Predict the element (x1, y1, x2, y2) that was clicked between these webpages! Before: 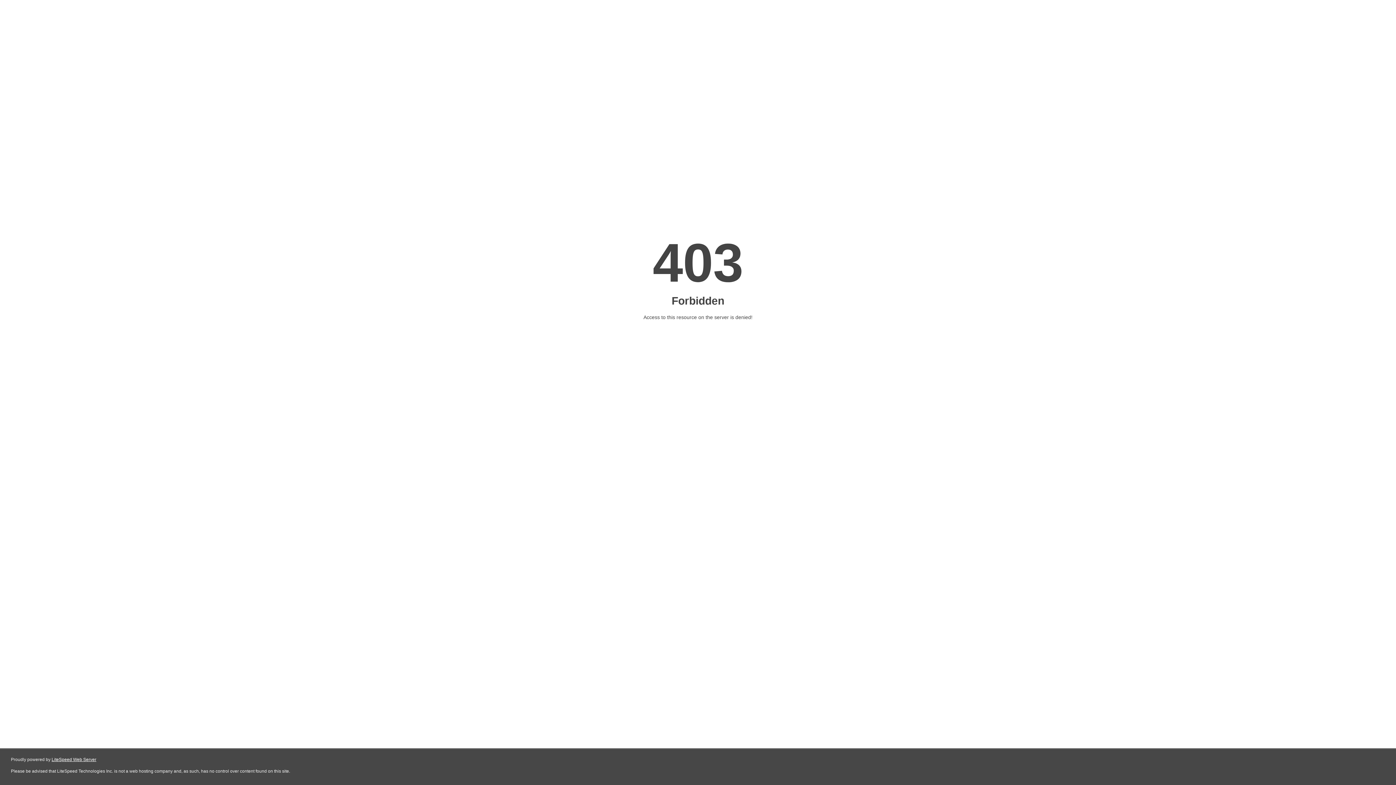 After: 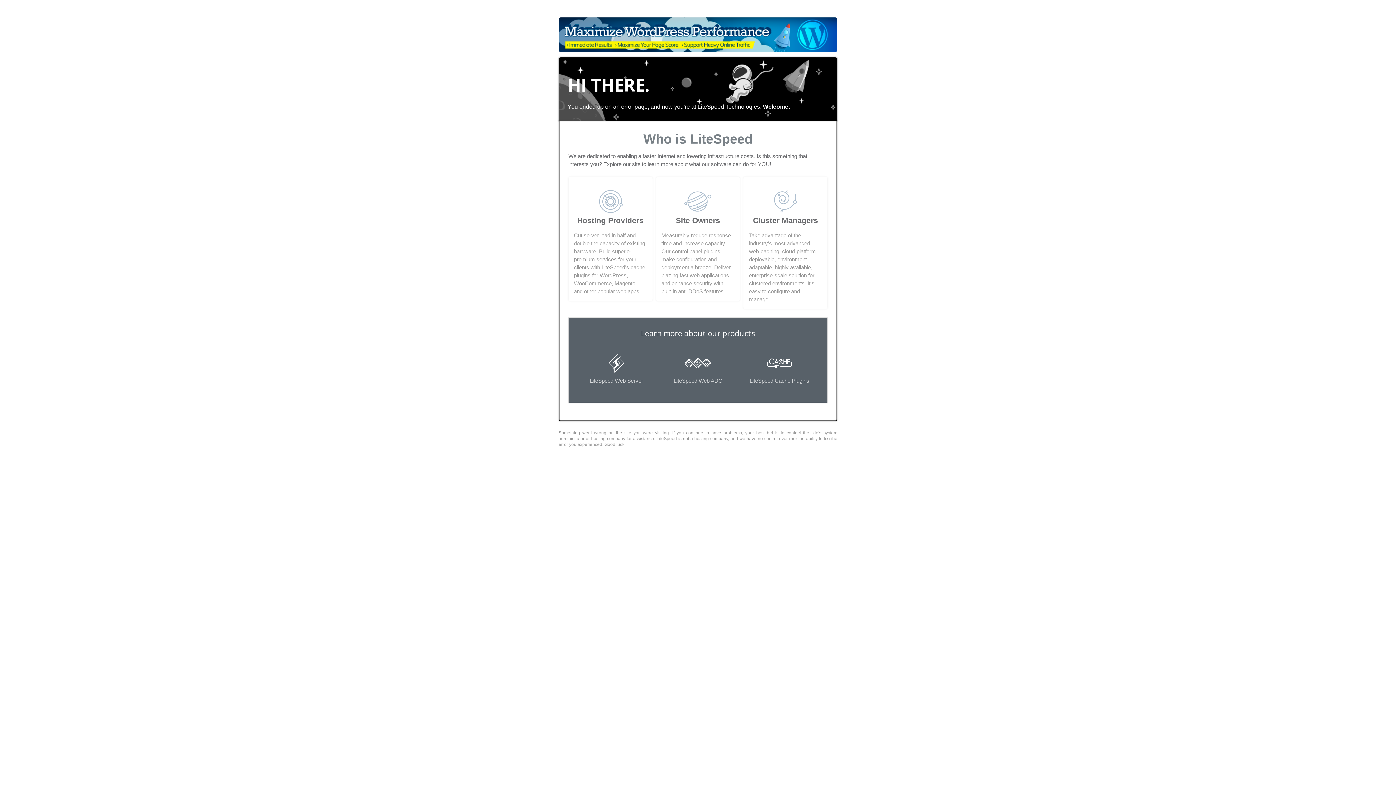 Action: bbox: (51, 757, 96, 762) label: LiteSpeed Web Server